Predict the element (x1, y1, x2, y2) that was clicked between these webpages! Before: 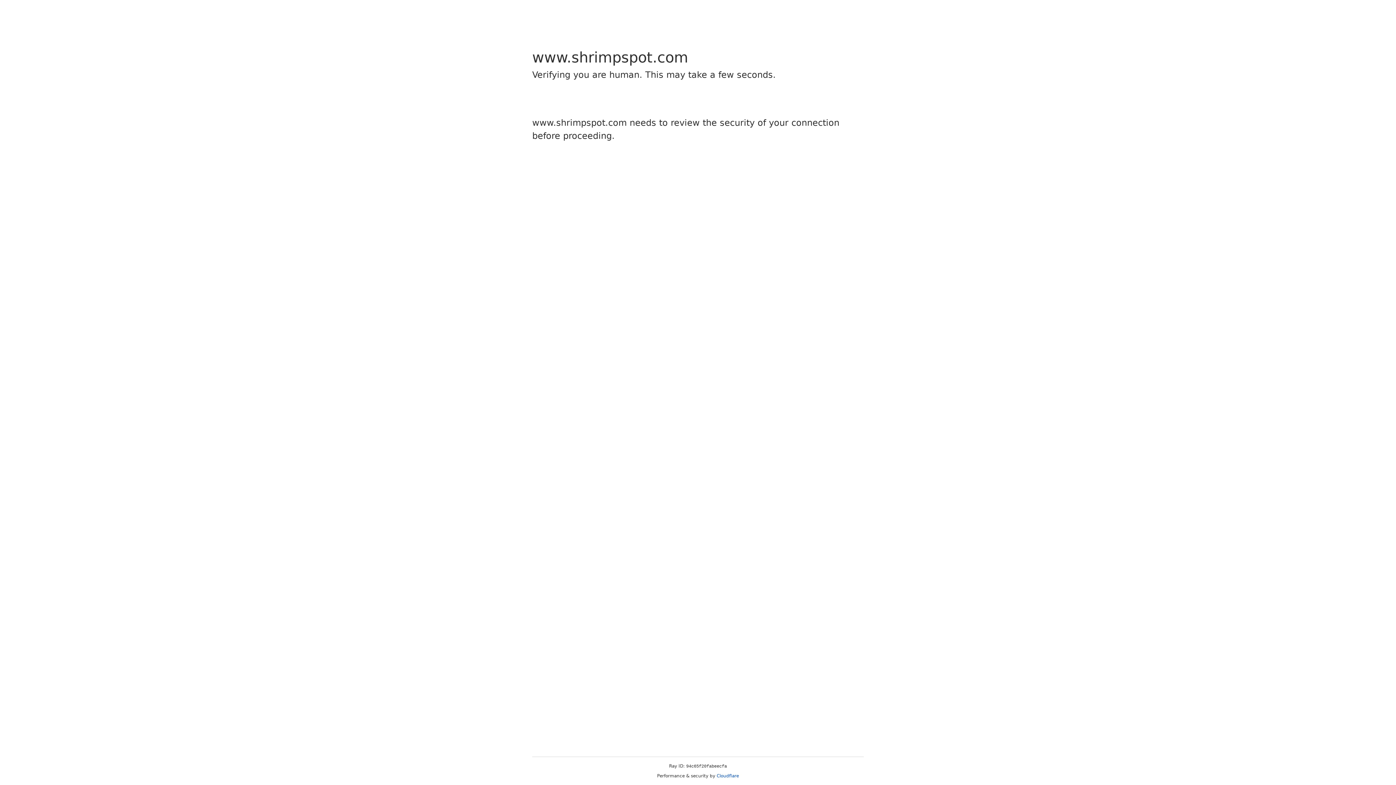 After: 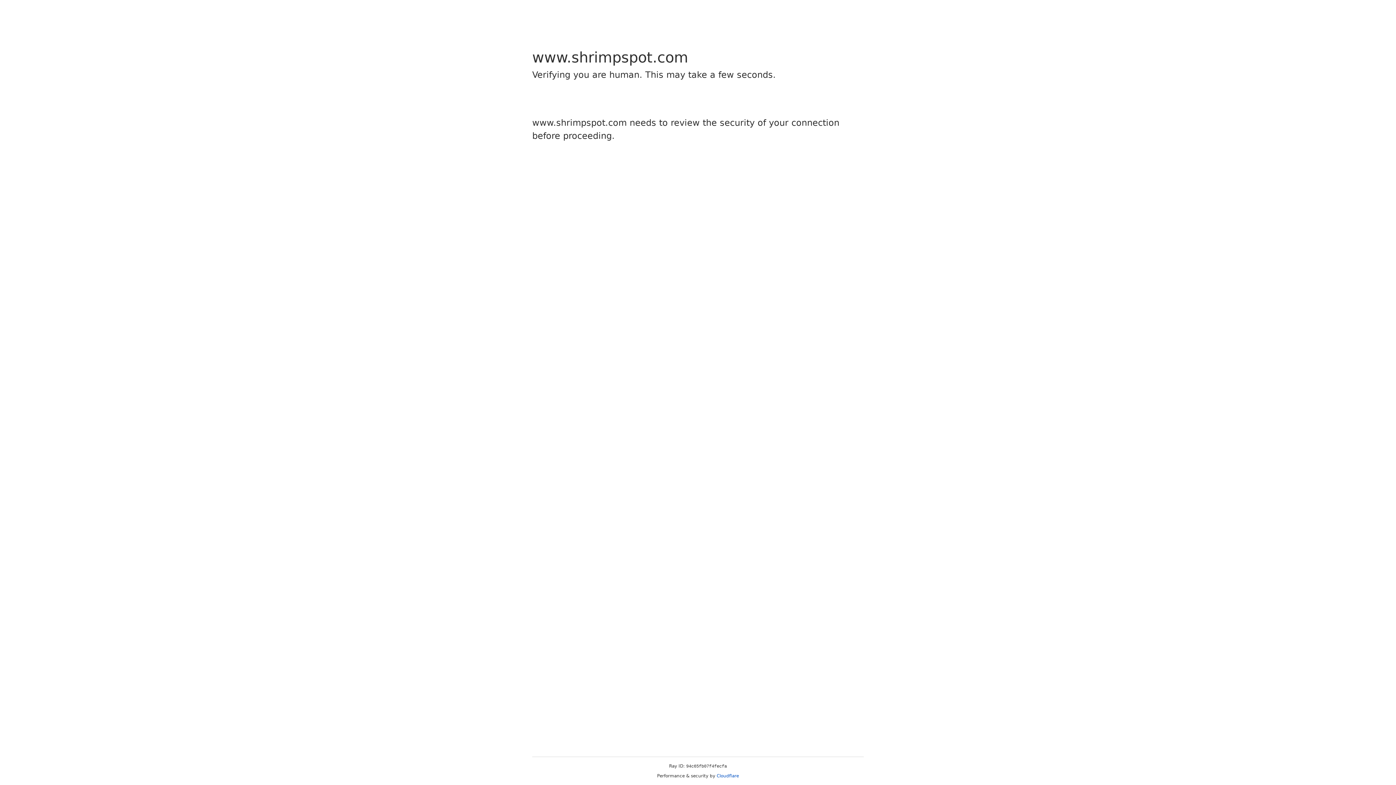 Action: label: Cloudflare bbox: (716, 773, 739, 778)